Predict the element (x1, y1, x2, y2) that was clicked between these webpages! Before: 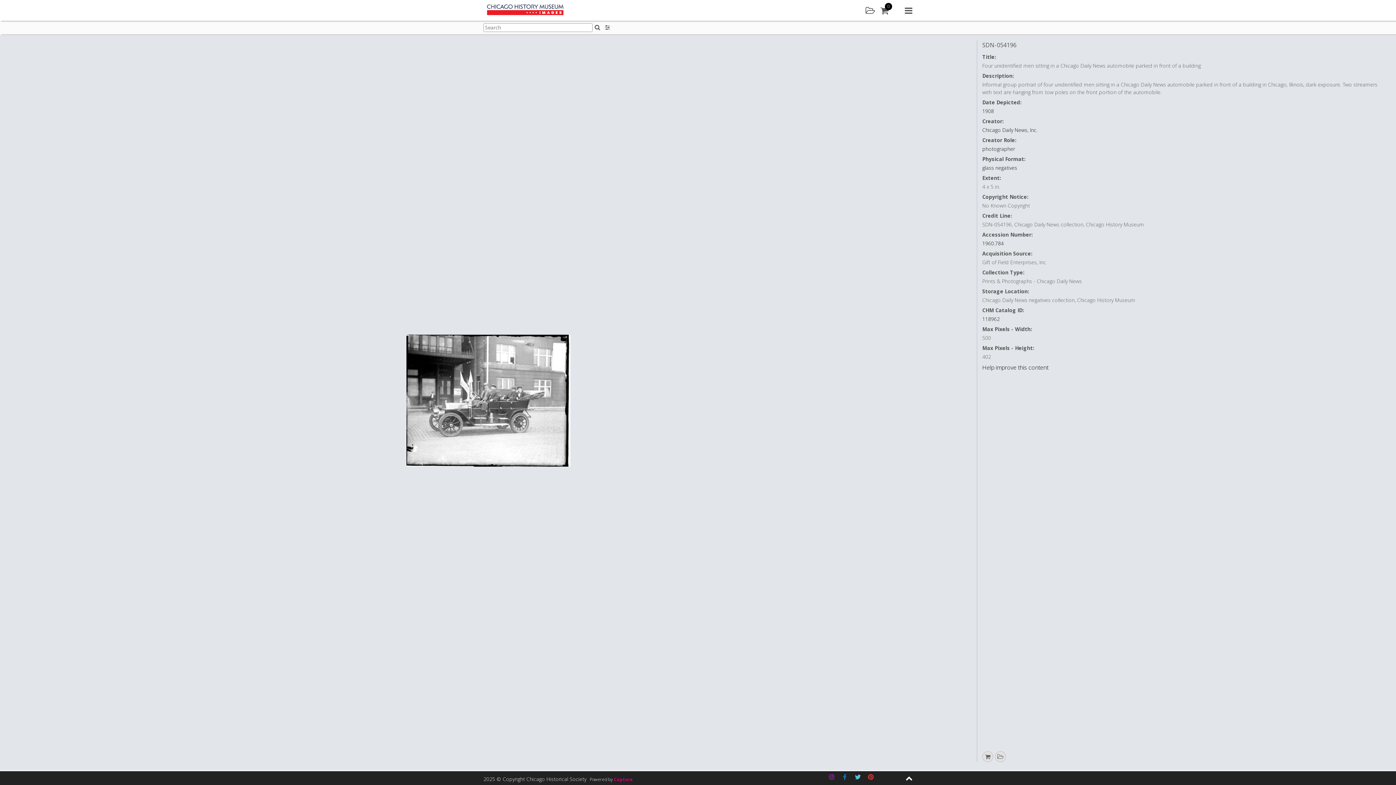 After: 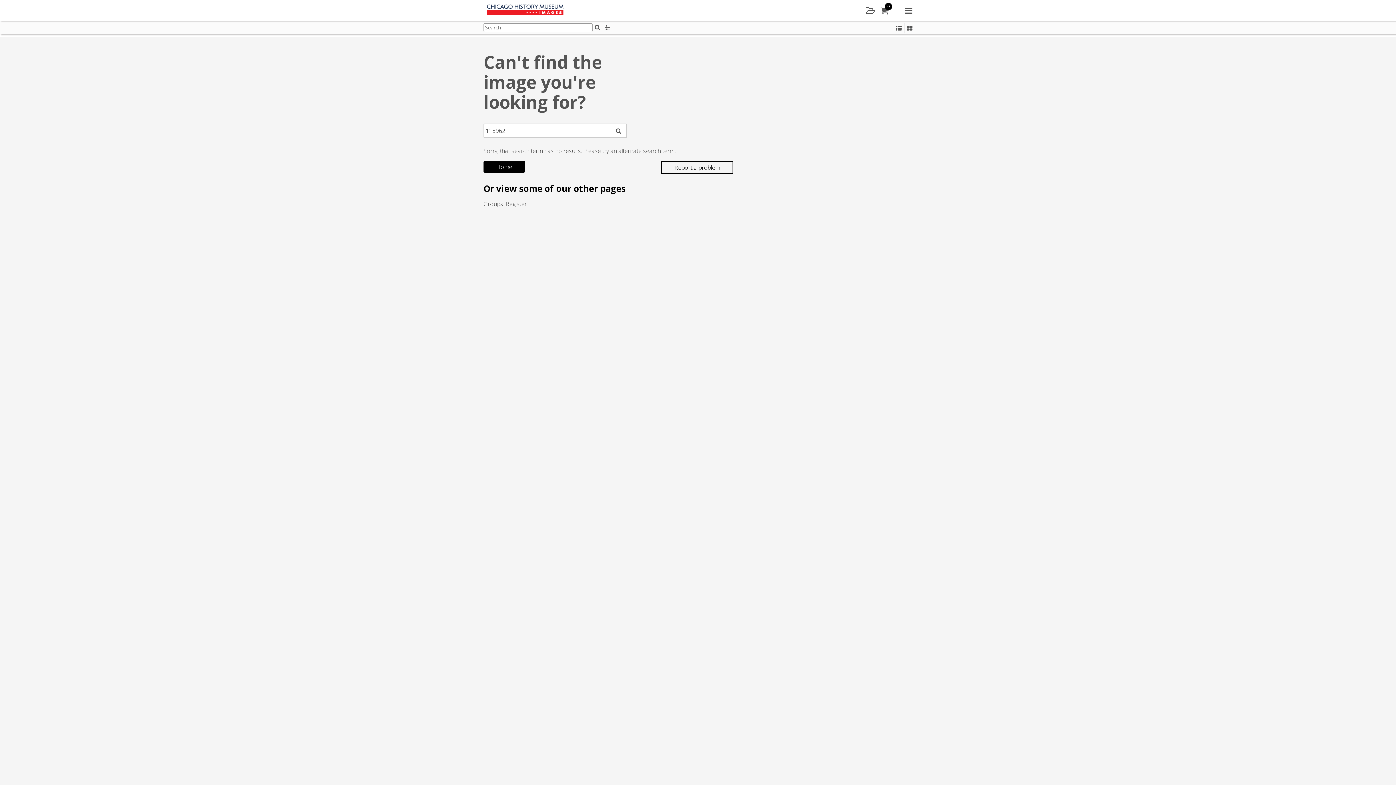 Action: label: 118962 bbox: (982, 315, 1000, 322)